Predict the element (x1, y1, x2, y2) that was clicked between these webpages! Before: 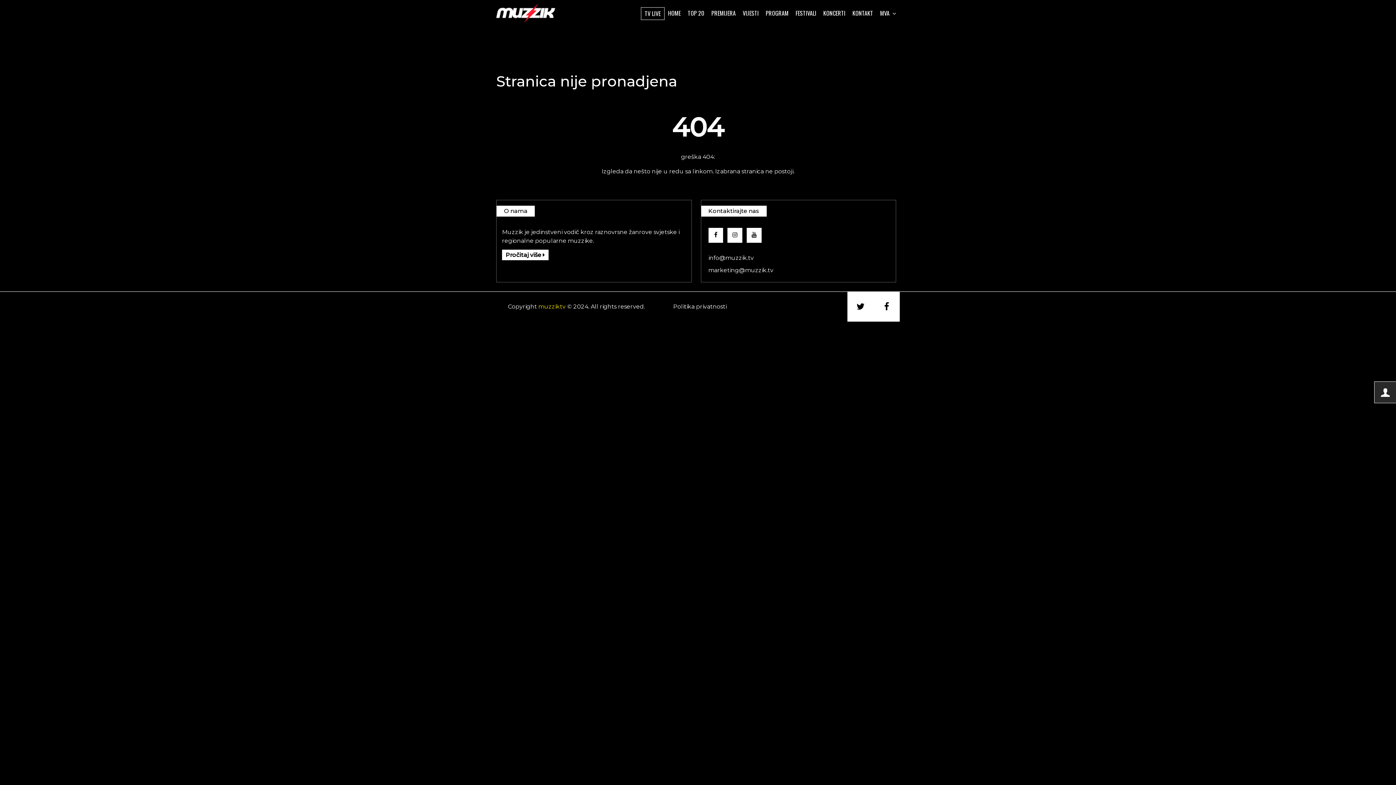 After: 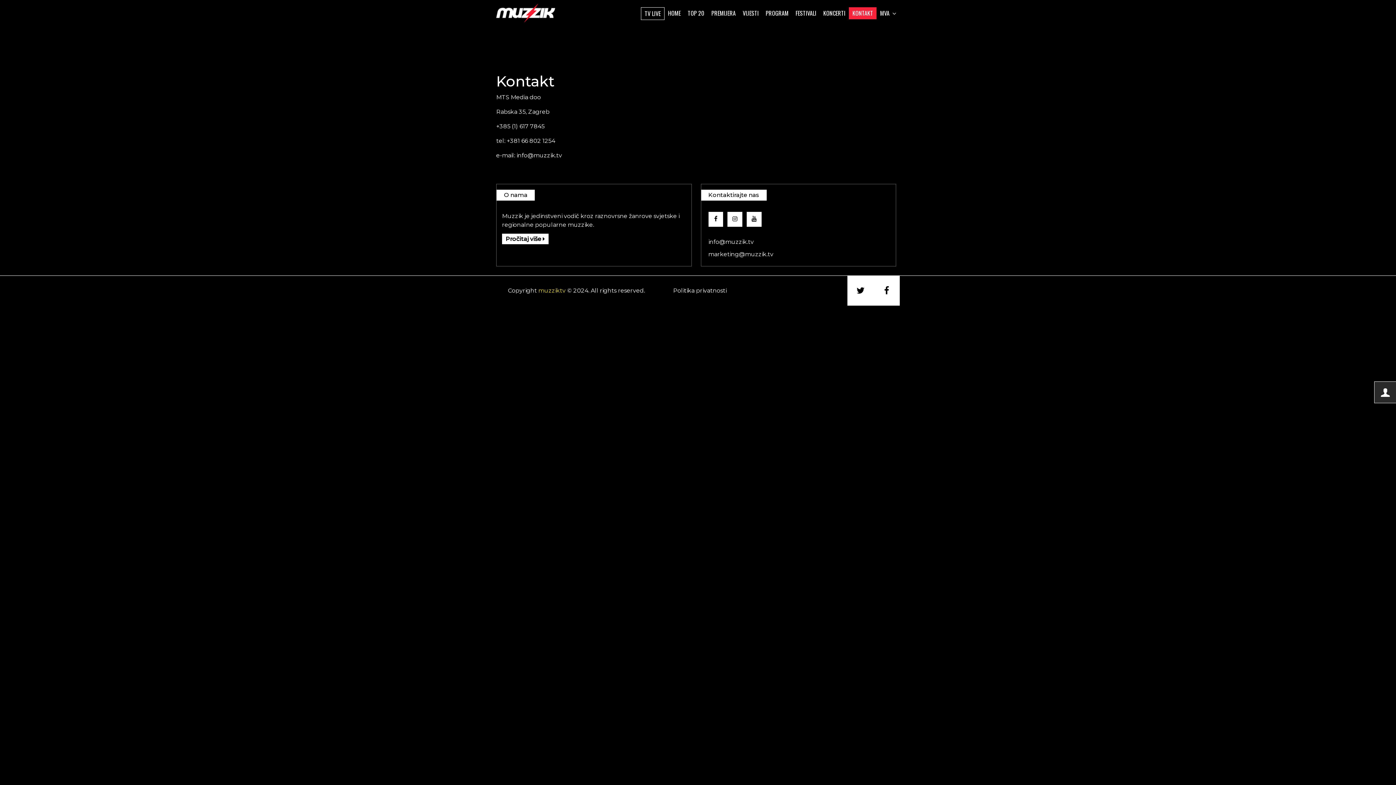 Action: bbox: (851, 7, 878, 19) label: KONTAKT